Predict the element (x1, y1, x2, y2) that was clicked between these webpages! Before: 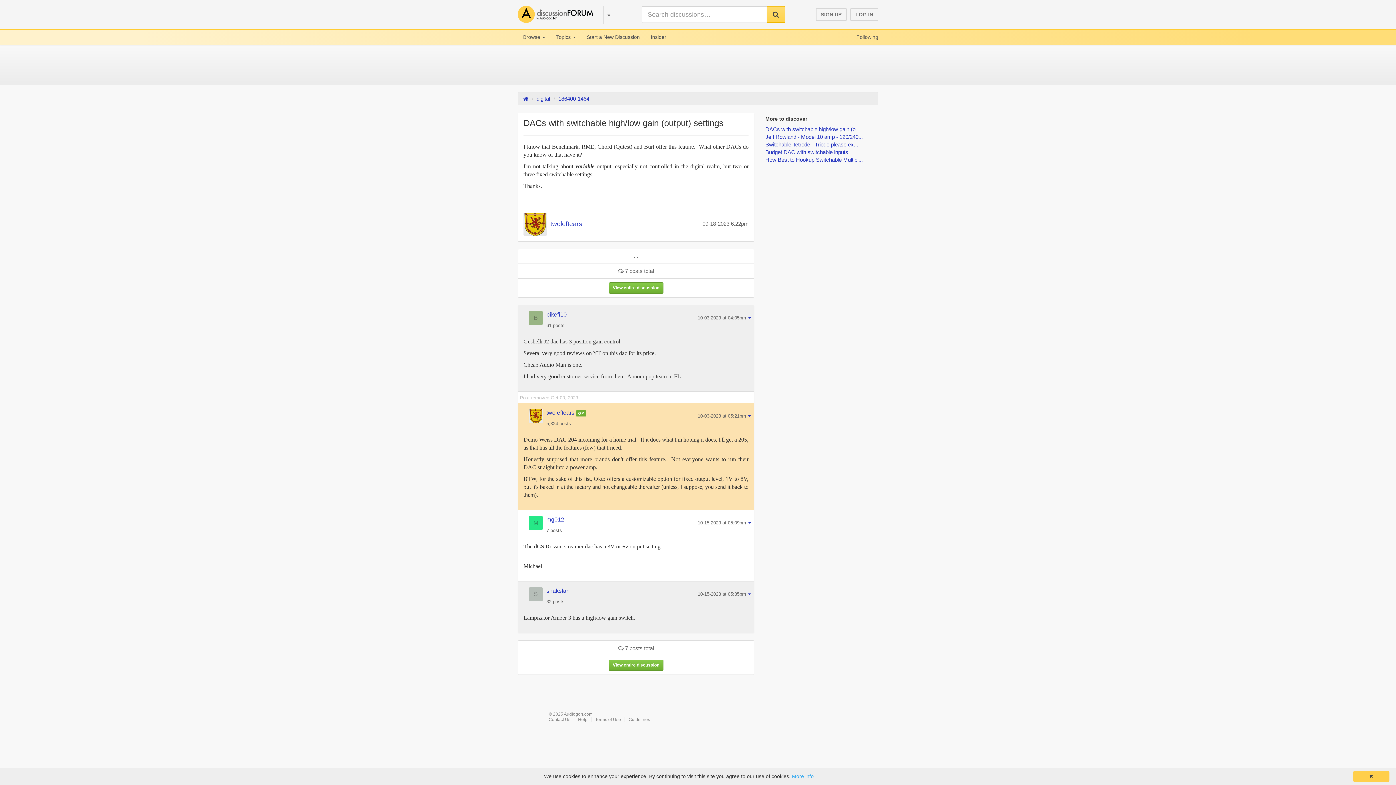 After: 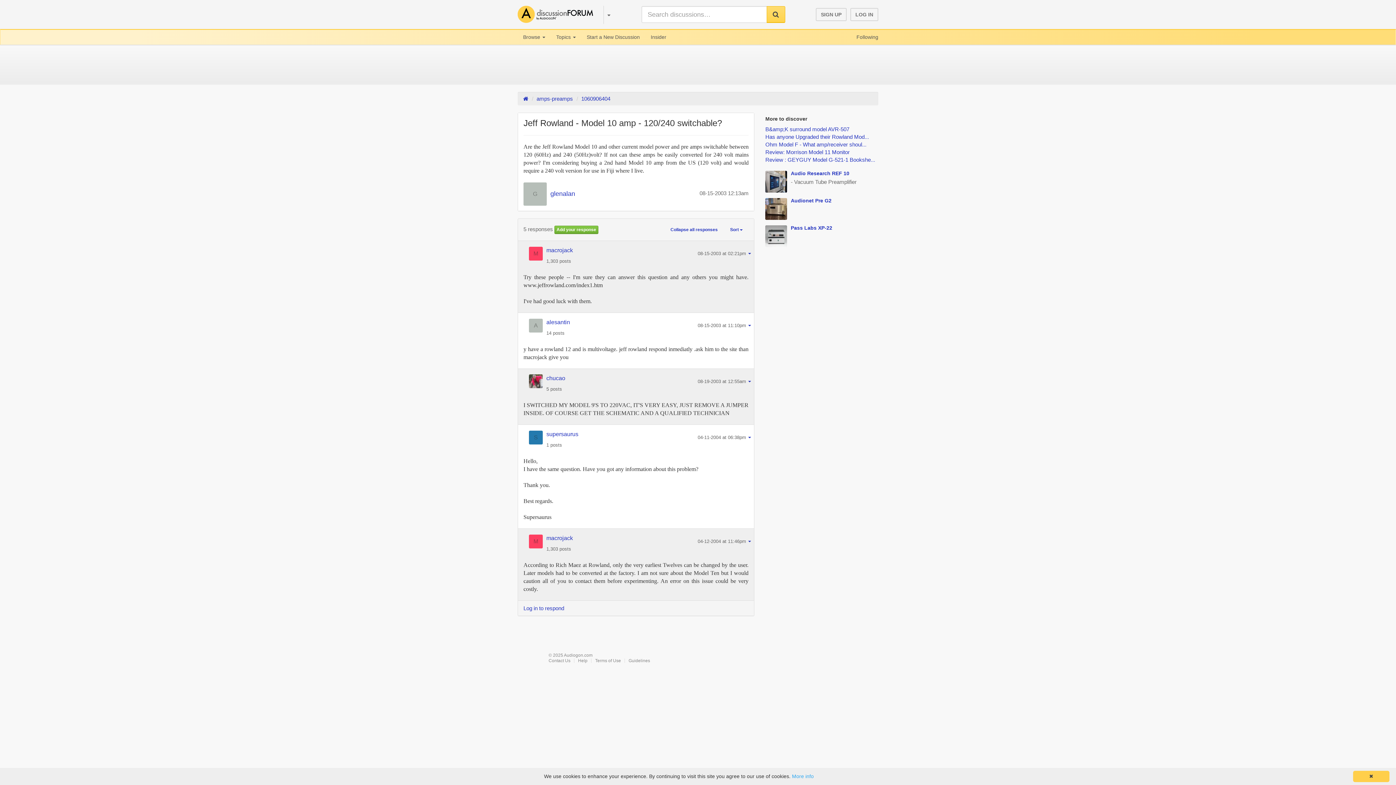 Action: label: Jeff Rowland - Model 10 amp - 120/240... bbox: (765, 133, 863, 140)